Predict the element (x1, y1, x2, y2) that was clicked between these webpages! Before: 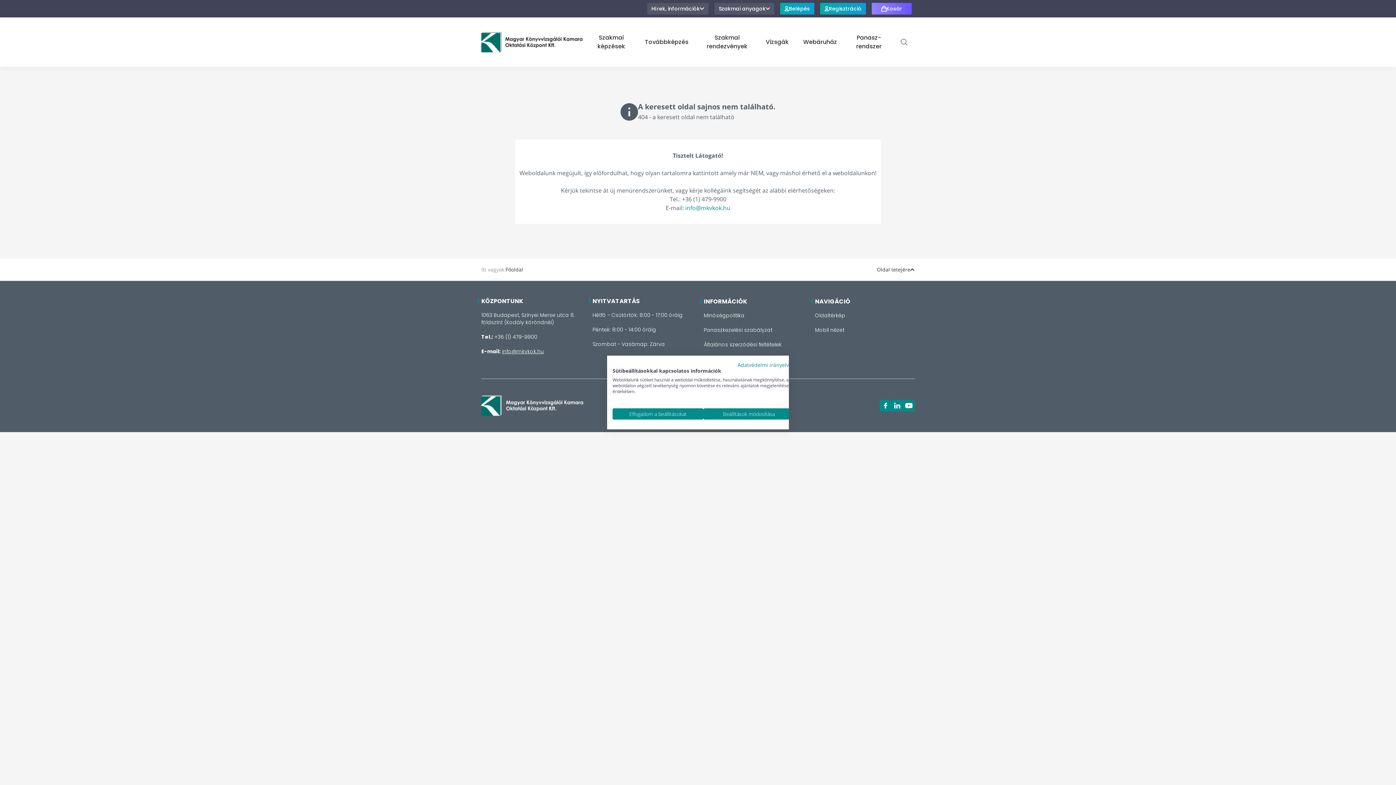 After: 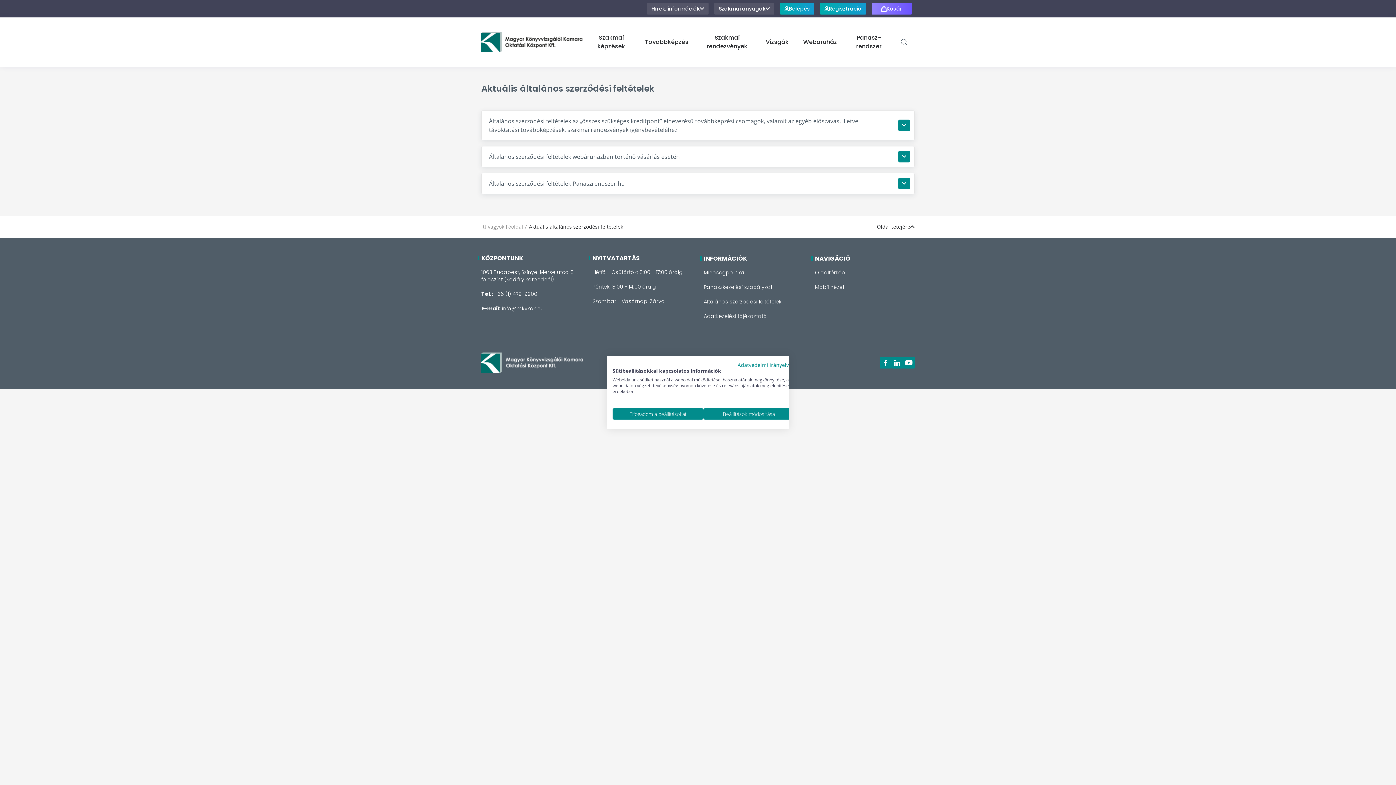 Action: bbox: (704, 341, 781, 348) label: Általános szerződési feltételek